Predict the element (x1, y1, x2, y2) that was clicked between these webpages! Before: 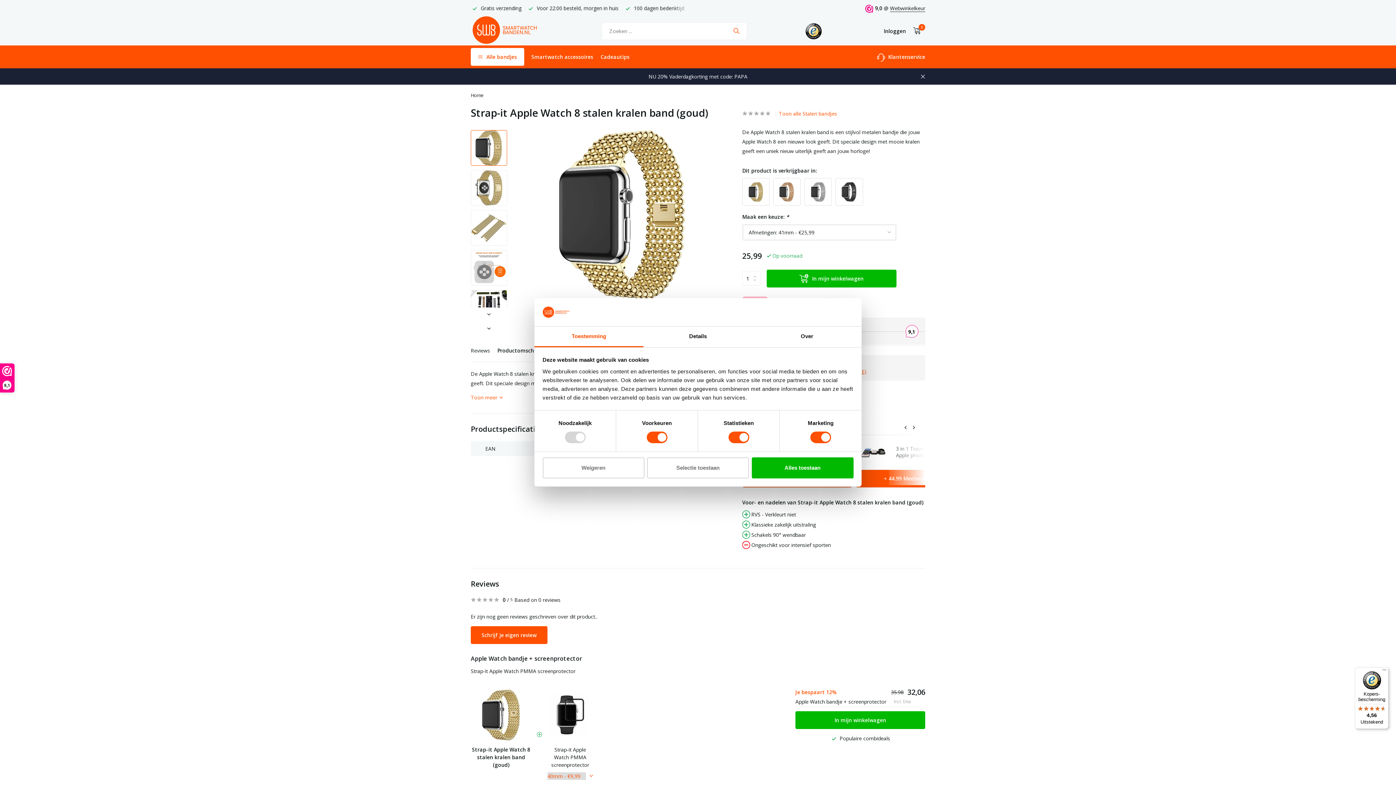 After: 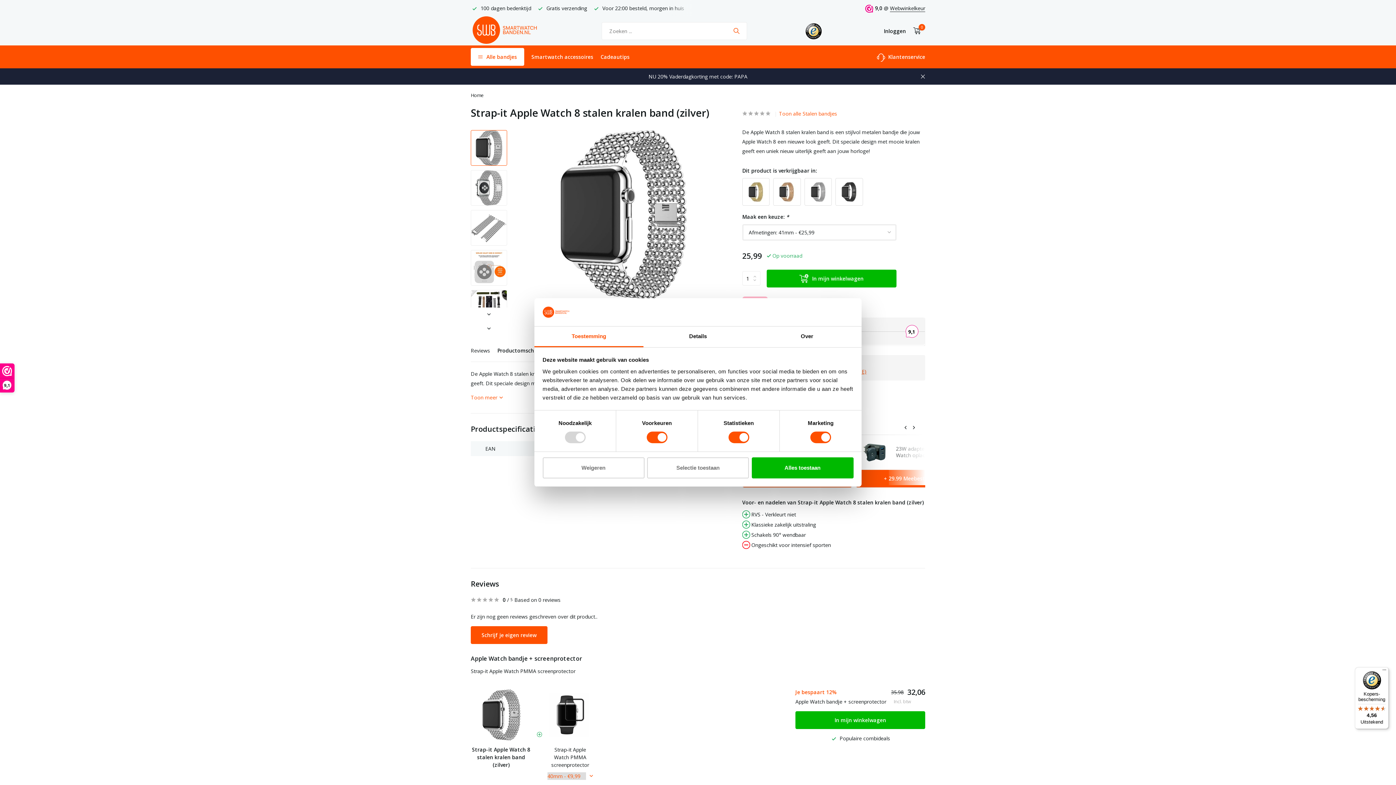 Action: bbox: (804, 178, 832, 205)